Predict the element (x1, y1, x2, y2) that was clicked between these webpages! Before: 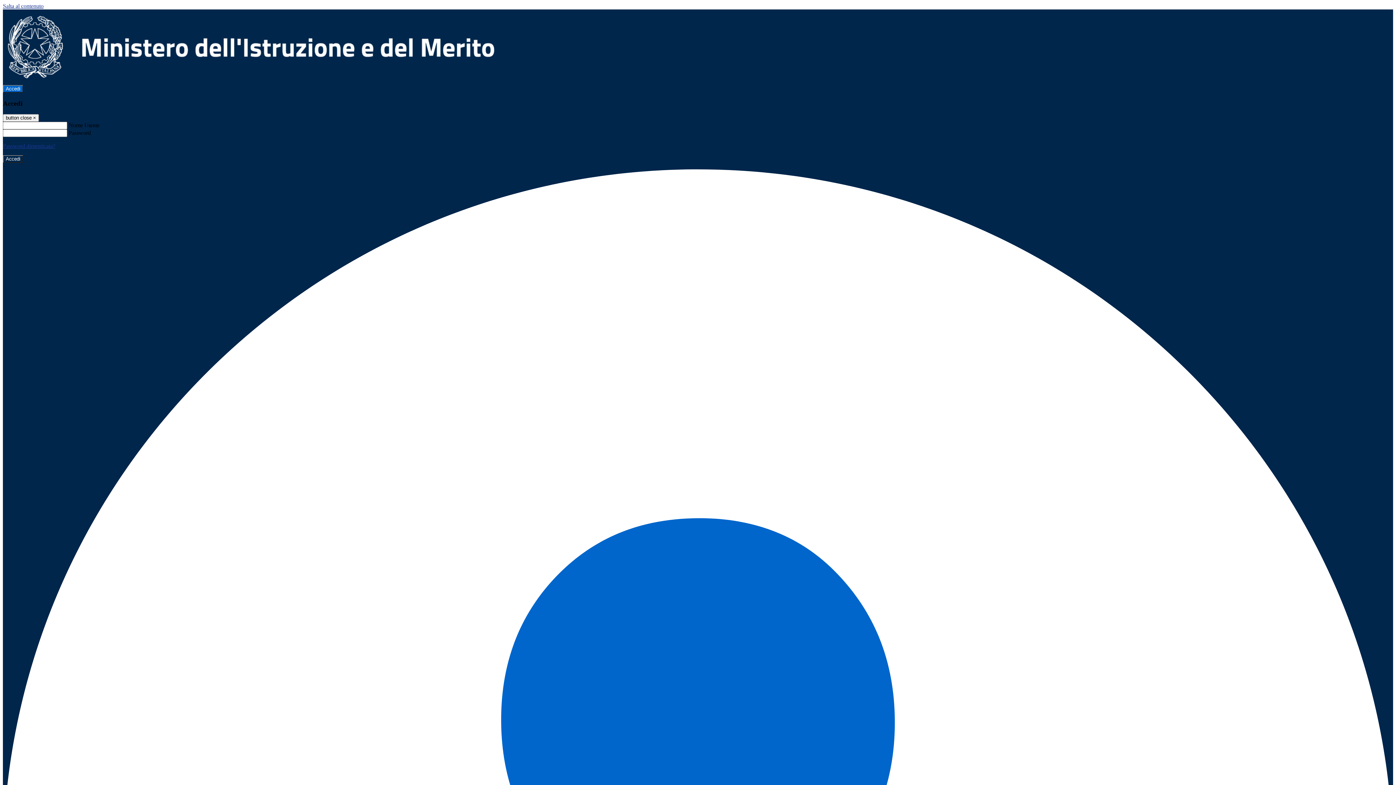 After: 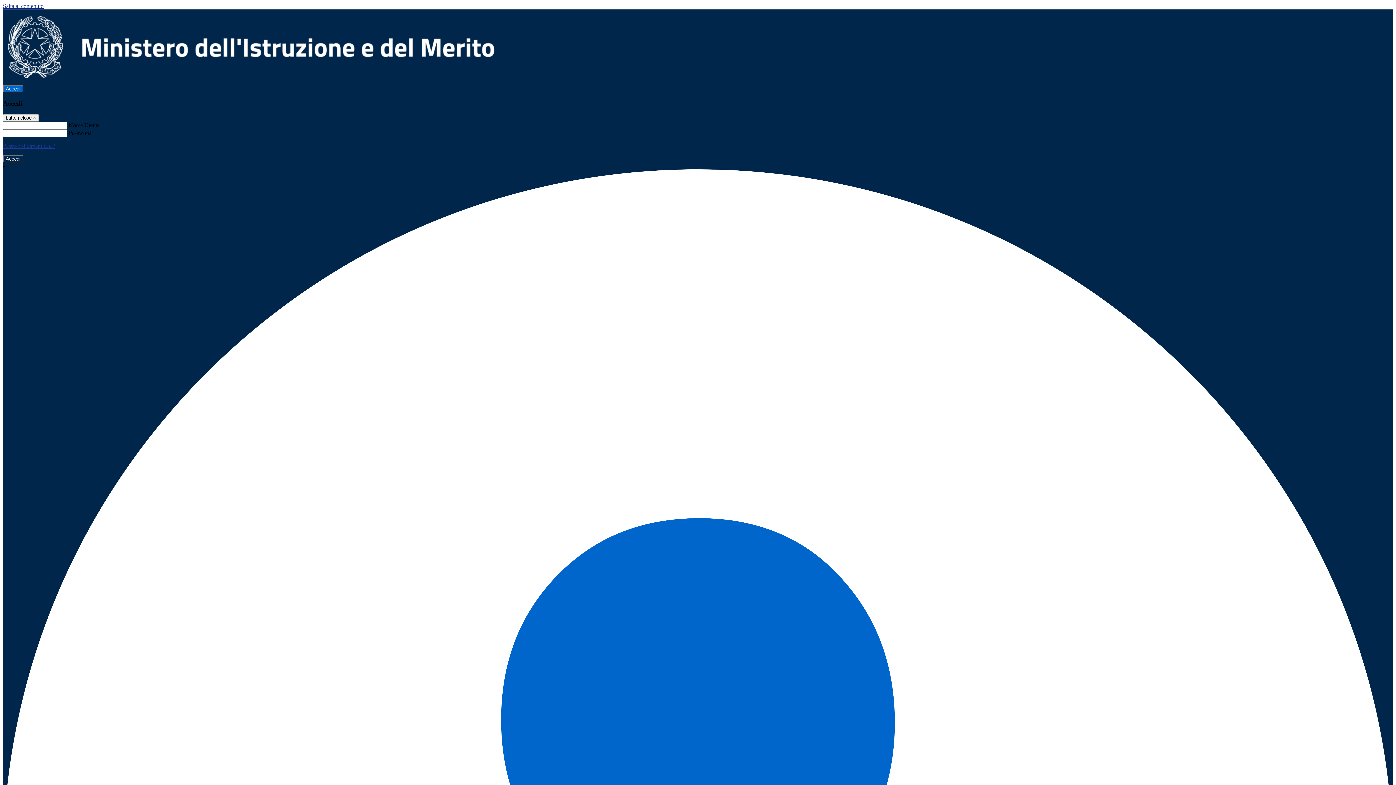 Action: label: Password dimenticata? bbox: (2, 143, 55, 149)